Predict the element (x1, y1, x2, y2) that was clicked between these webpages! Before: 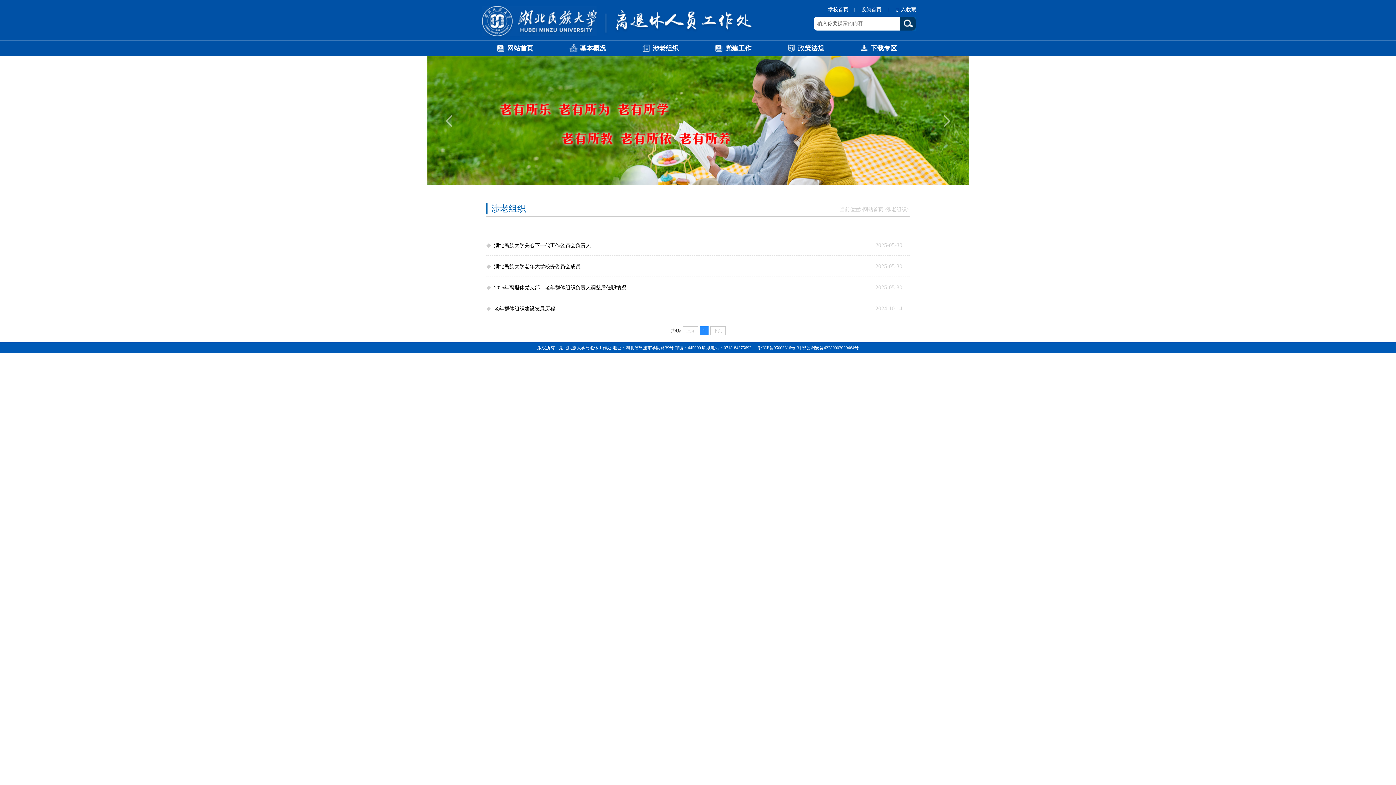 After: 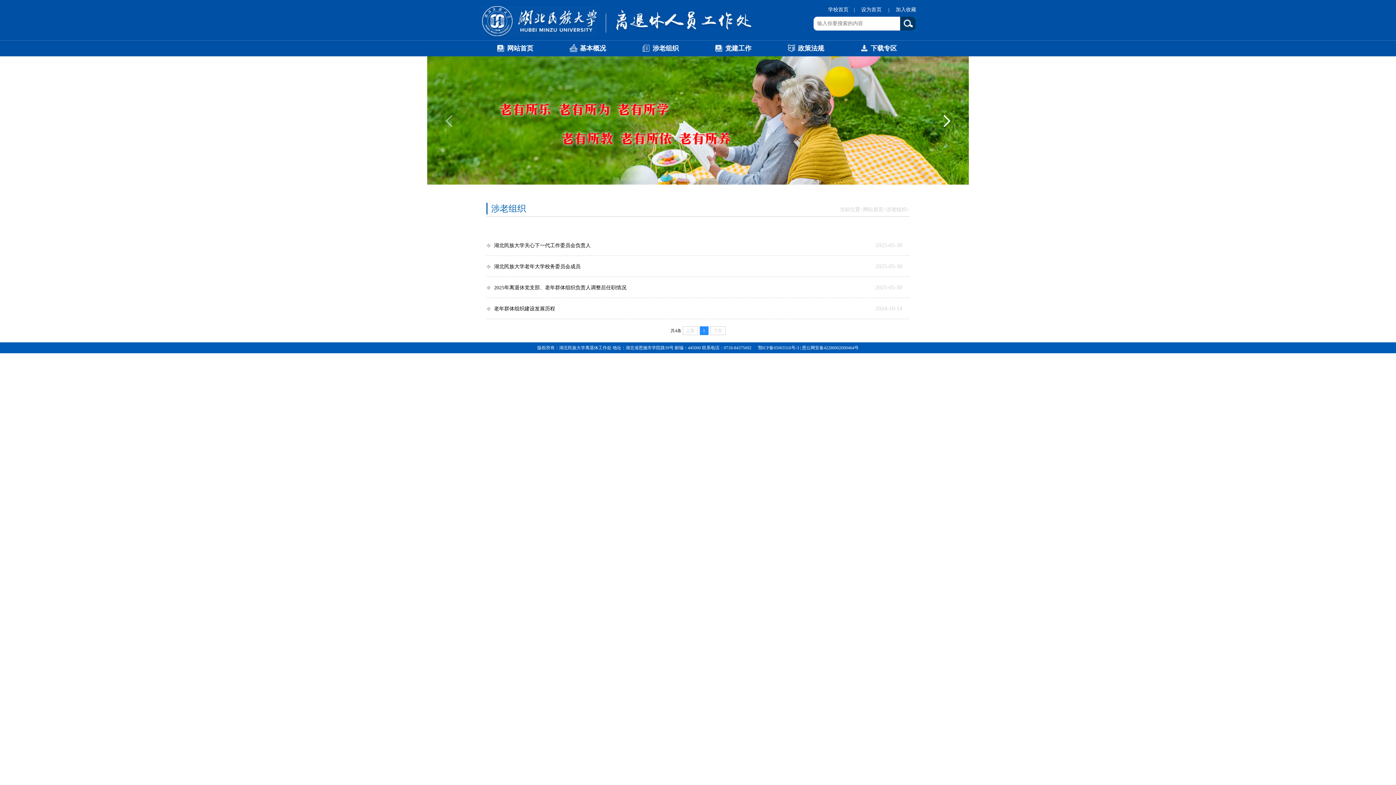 Action: bbox: (941, 113, 952, 127)